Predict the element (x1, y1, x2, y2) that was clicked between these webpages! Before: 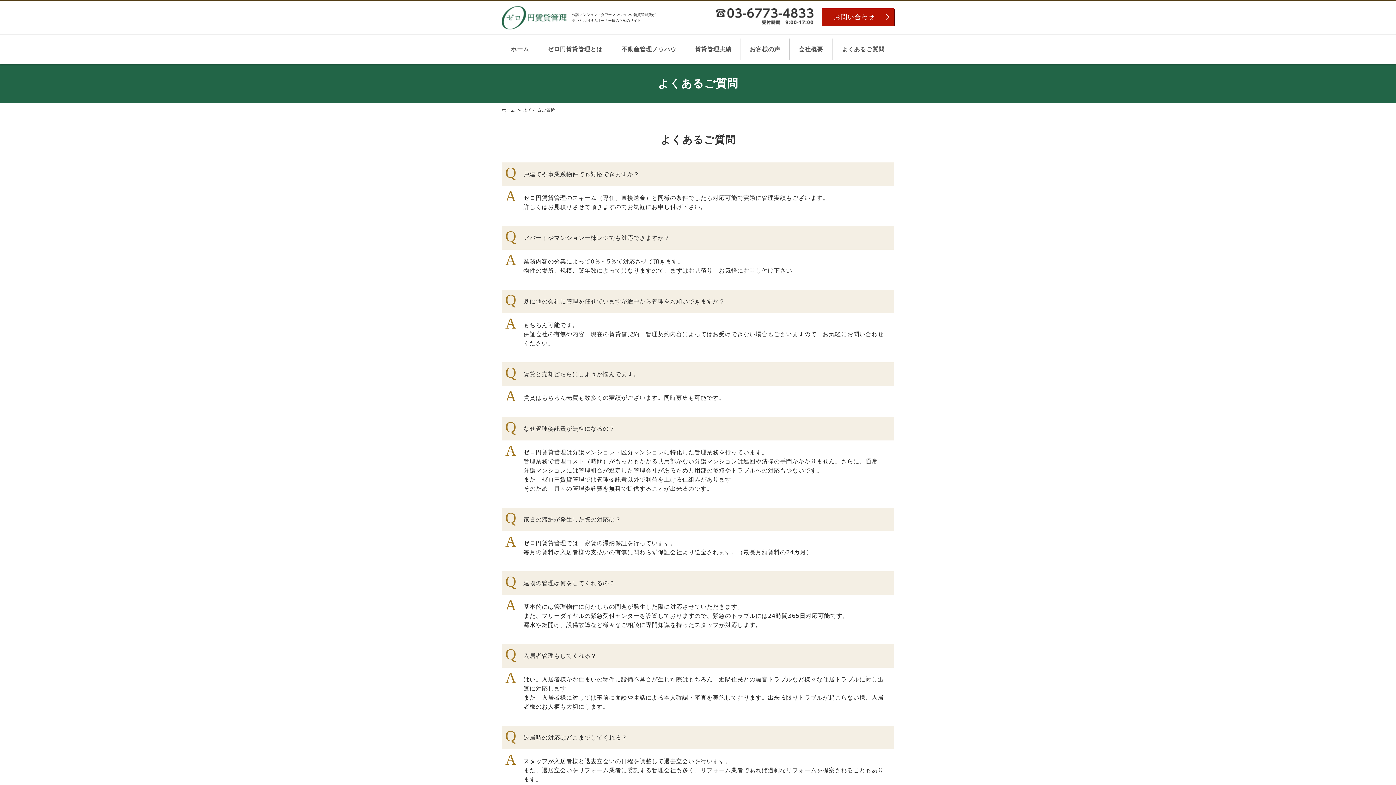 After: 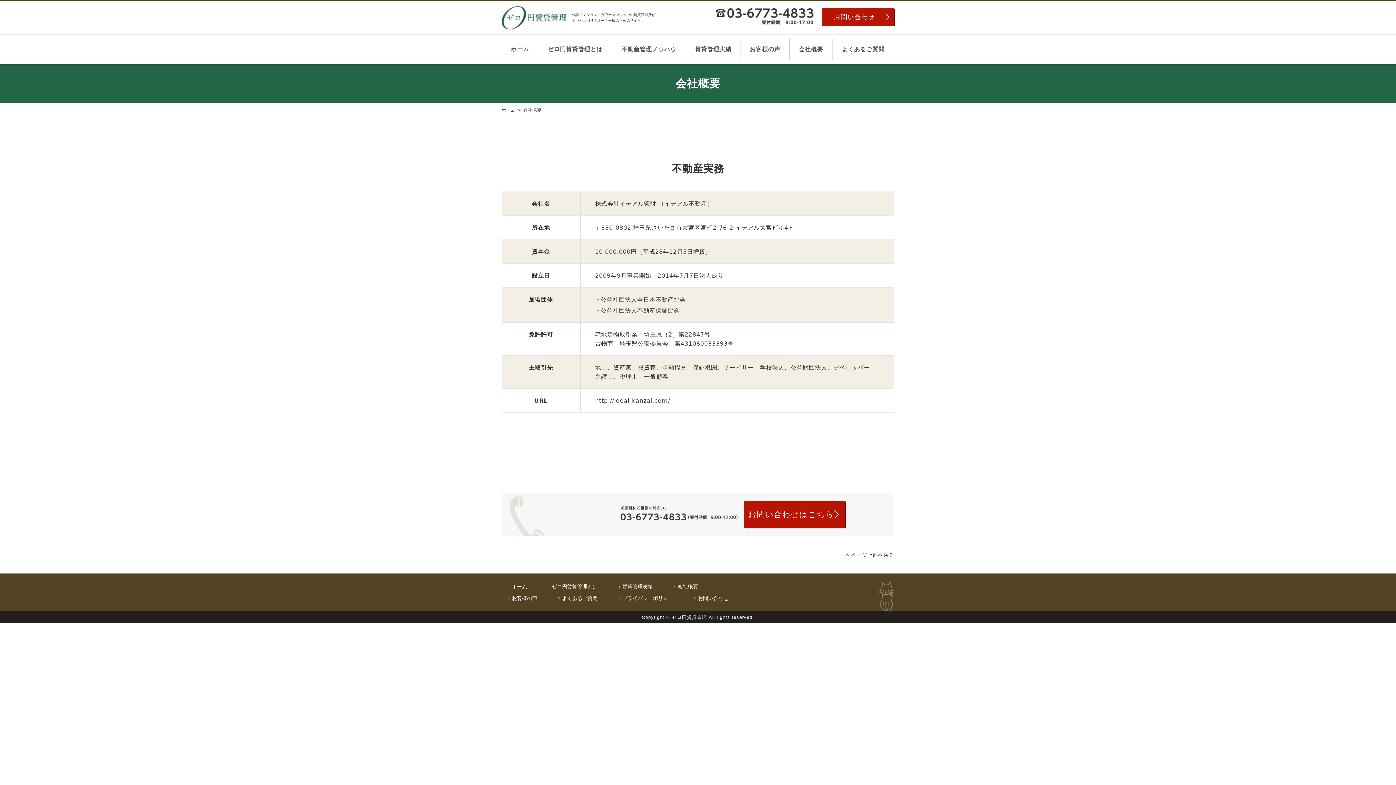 Action: label: 会社概要 bbox: (798, 45, 823, 52)